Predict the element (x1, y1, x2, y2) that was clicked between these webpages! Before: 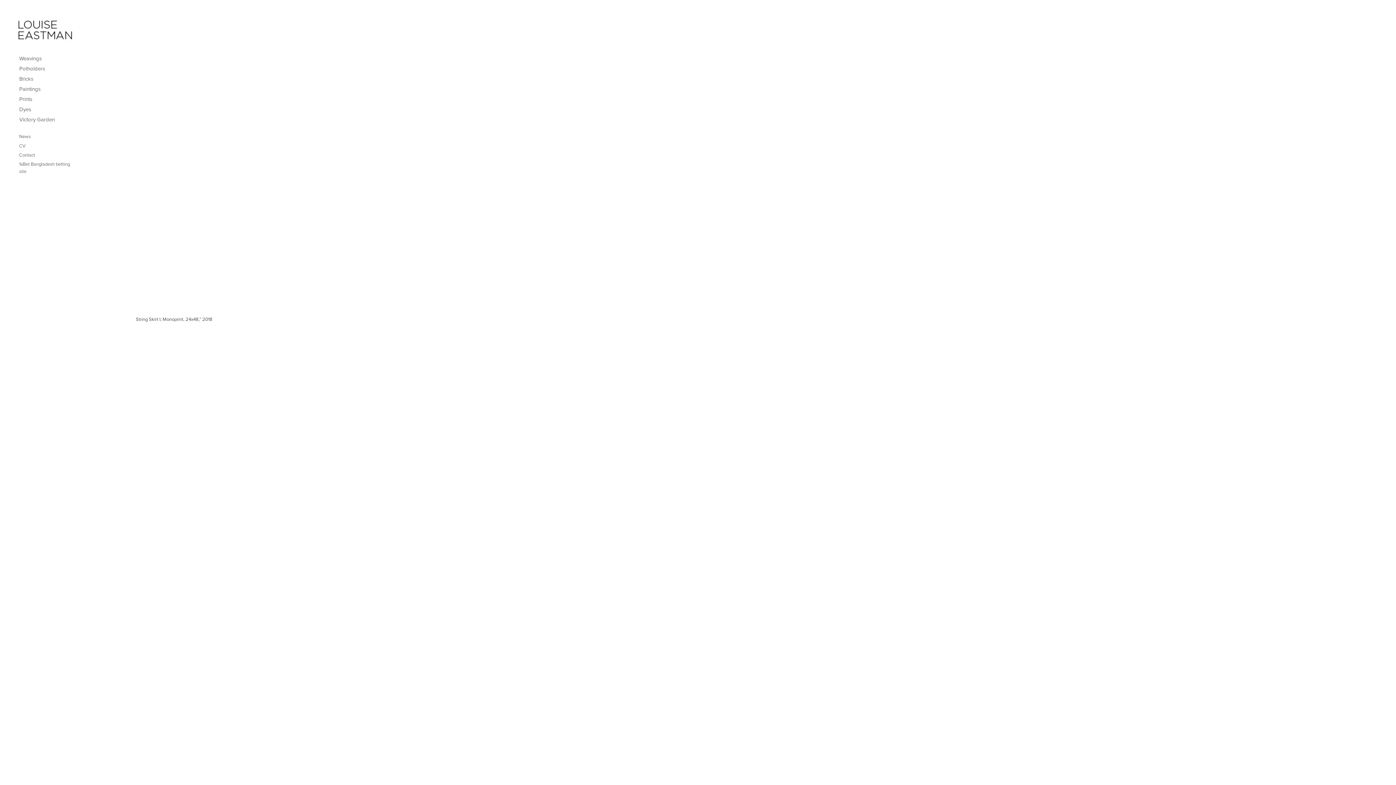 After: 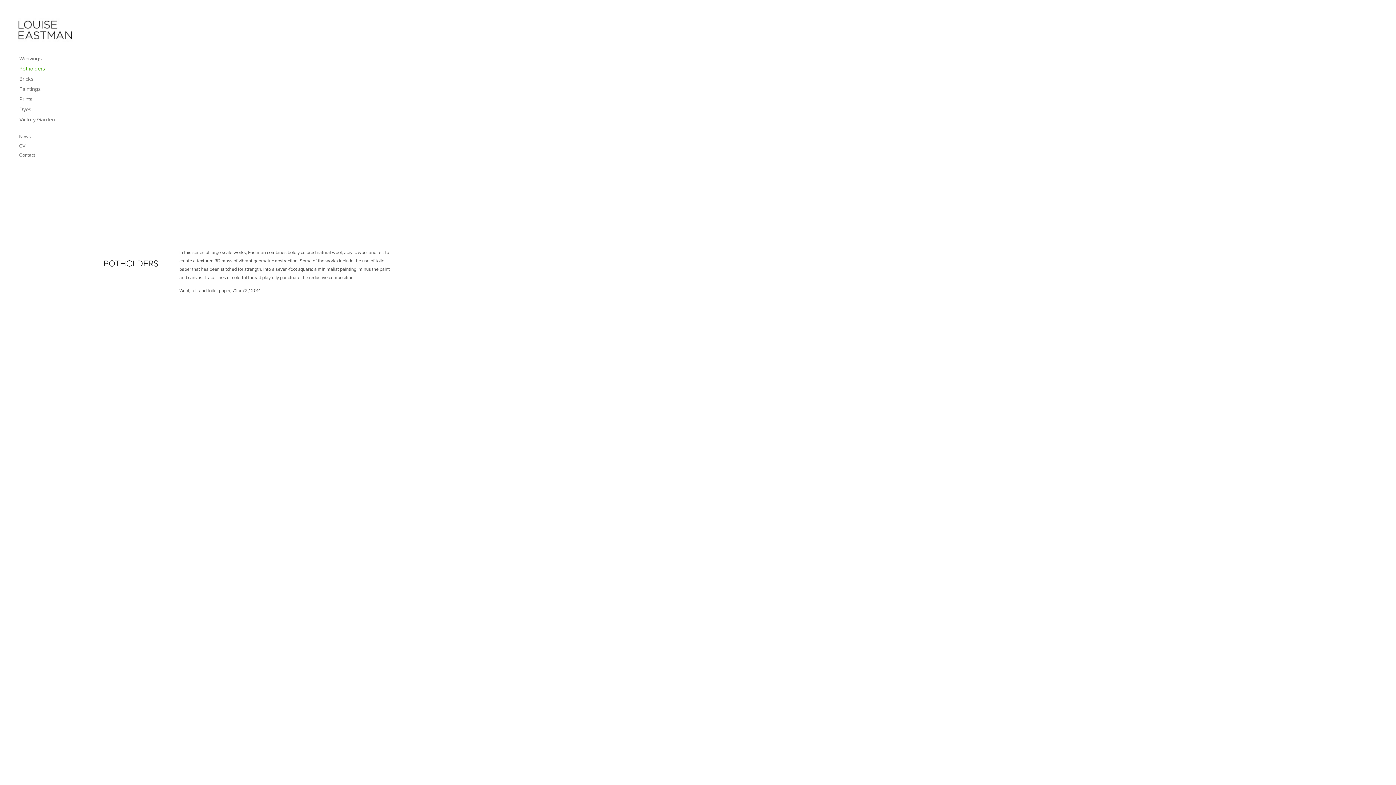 Action: bbox: (18, 63, 78, 73) label: Potholders